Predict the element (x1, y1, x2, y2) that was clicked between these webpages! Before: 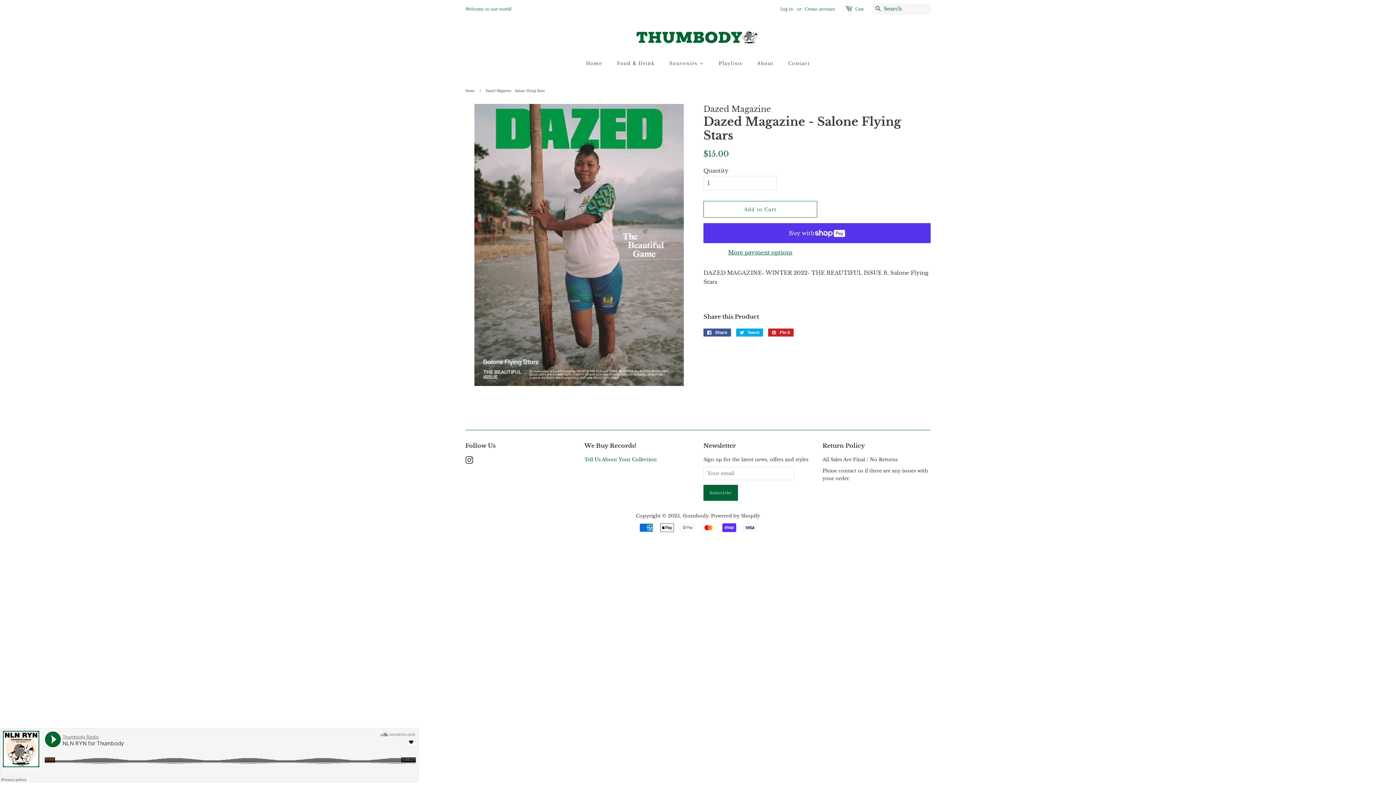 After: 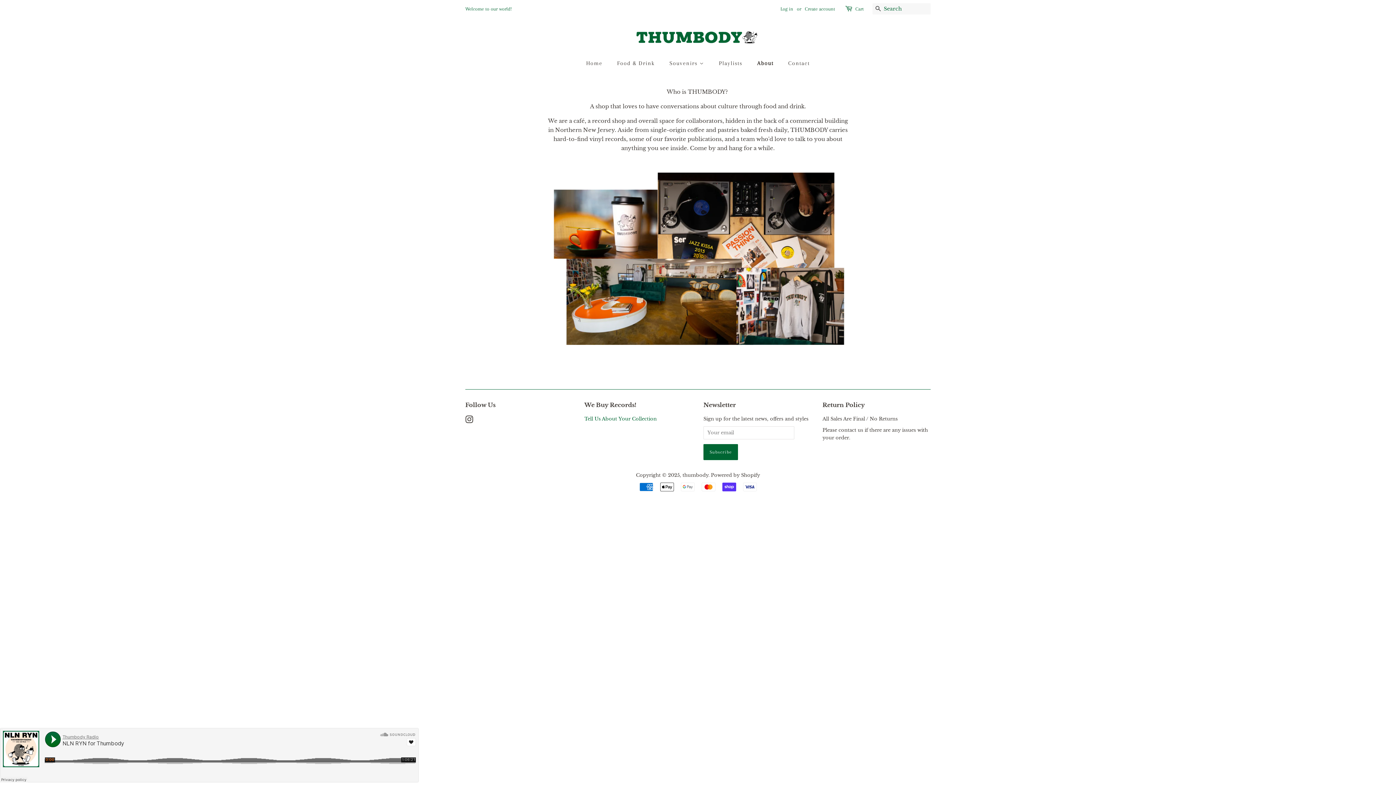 Action: label: About bbox: (751, 56, 780, 70)